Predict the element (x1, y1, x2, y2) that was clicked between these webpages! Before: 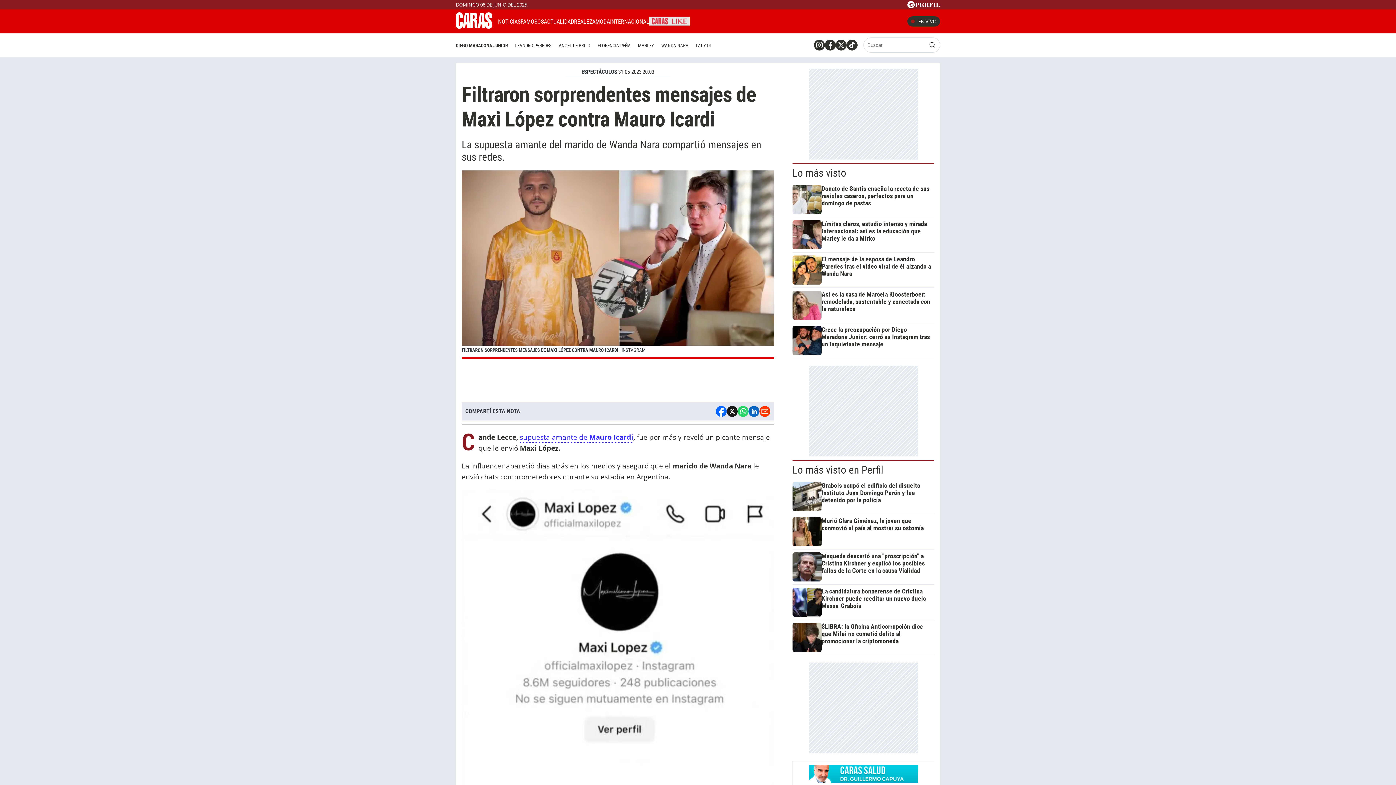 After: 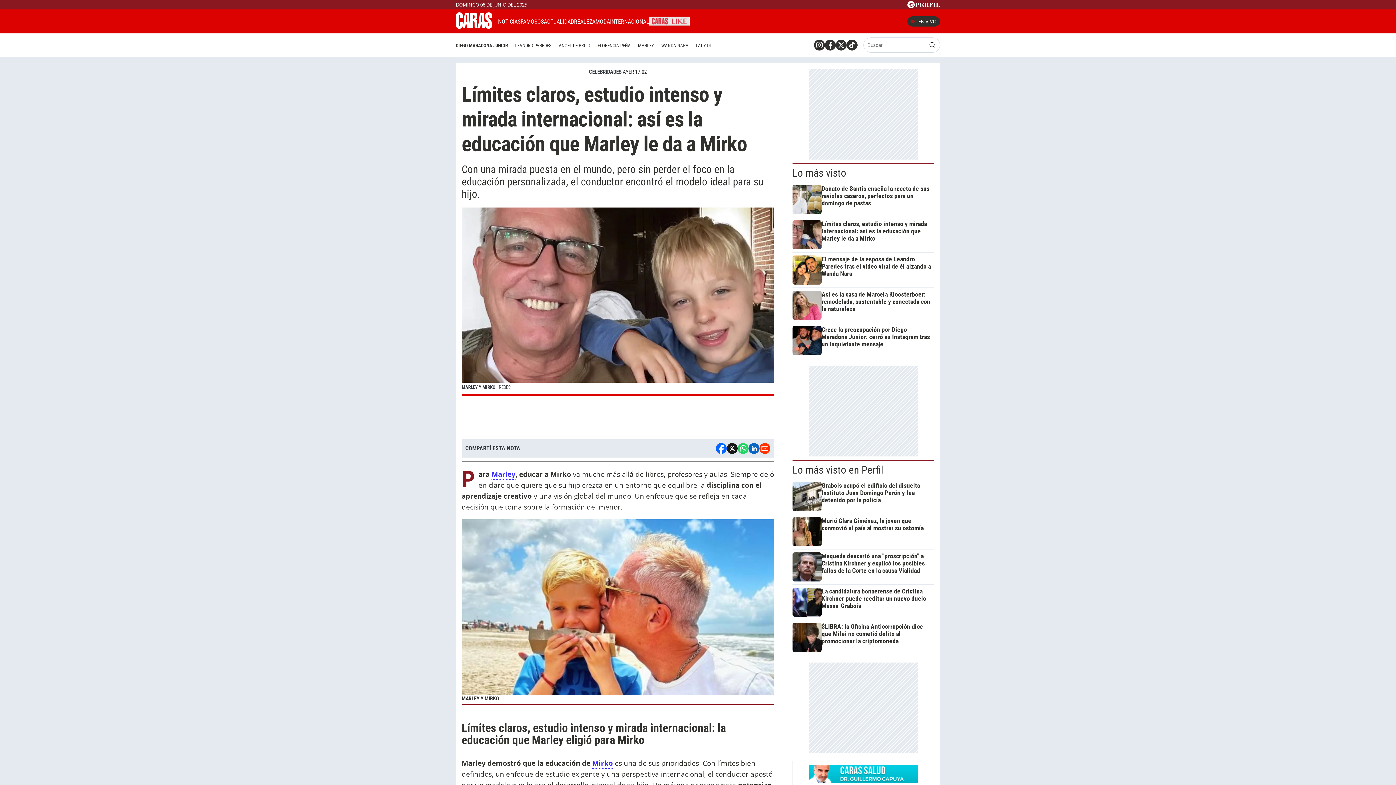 Action: label: Límites claros, estudio intenso y mirada internacional: así es la educación que Marley le da a Mirko bbox: (792, 220, 931, 249)